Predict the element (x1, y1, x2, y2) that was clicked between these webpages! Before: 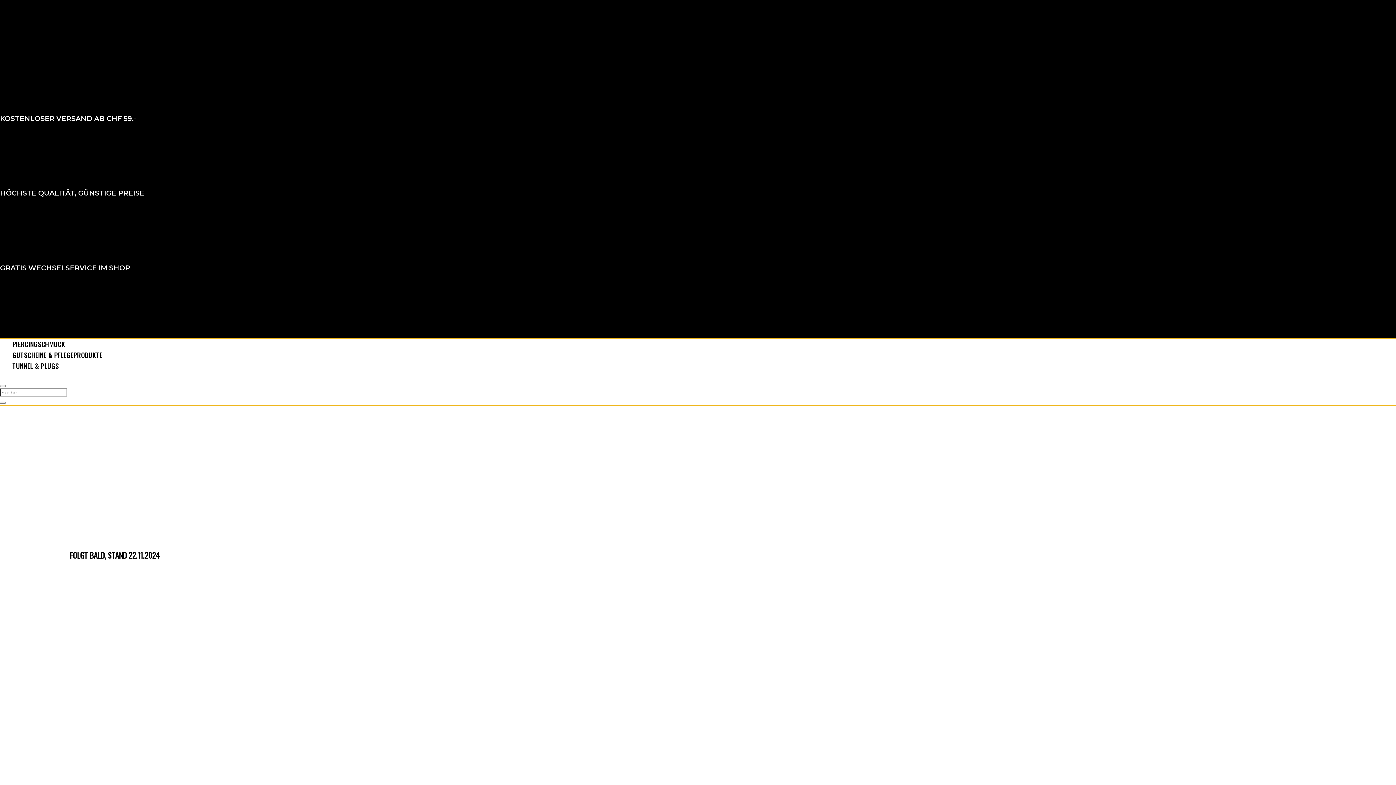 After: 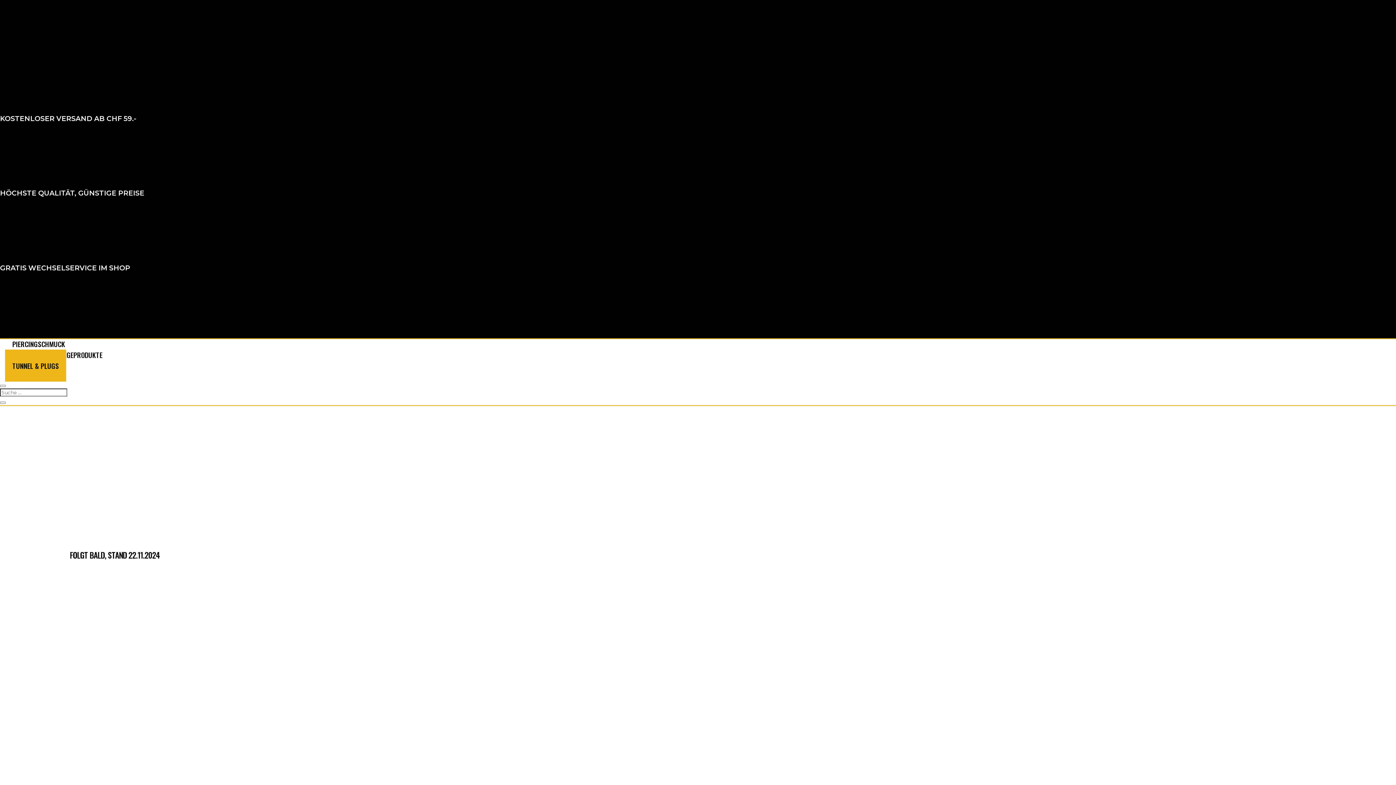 Action: label: TUNNEL & PLUGS bbox: (5, 349, 66, 381)